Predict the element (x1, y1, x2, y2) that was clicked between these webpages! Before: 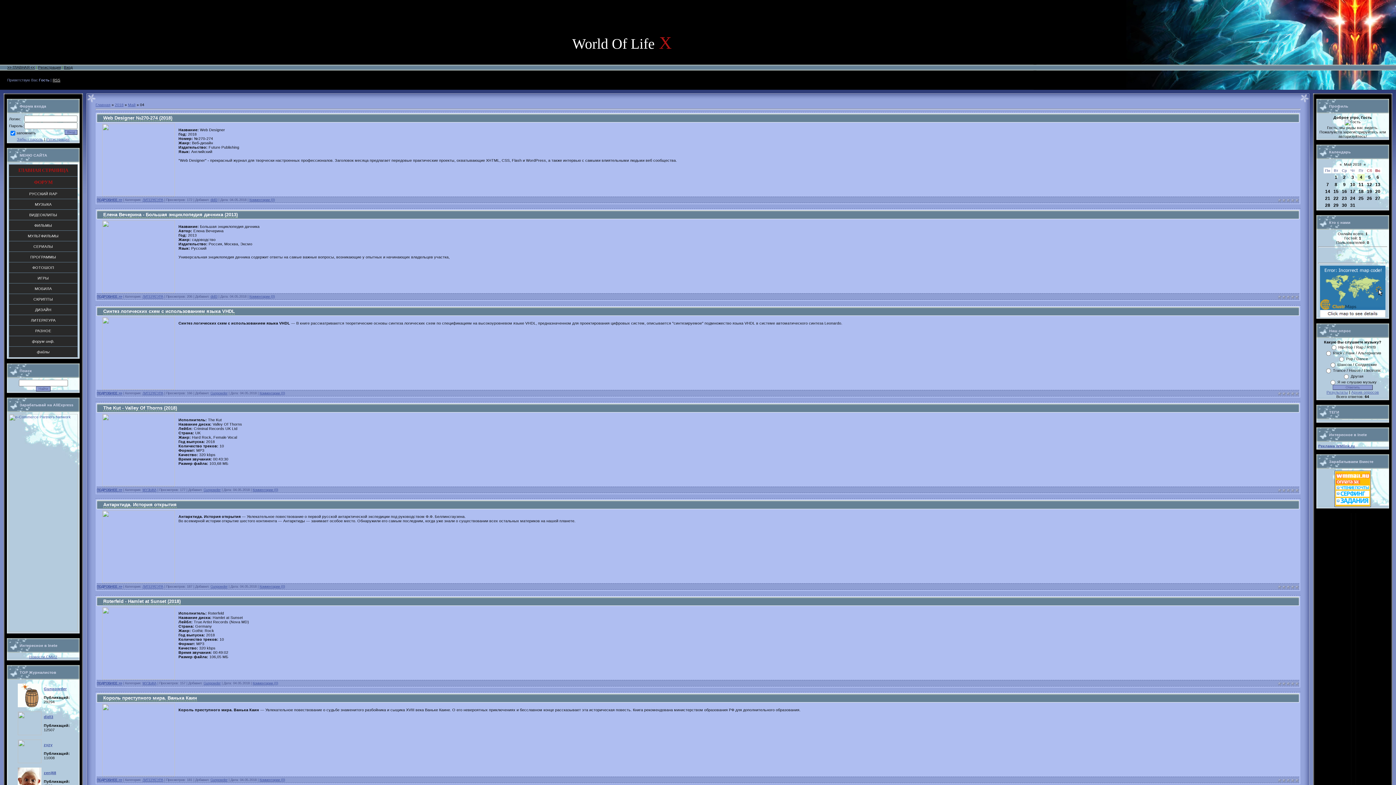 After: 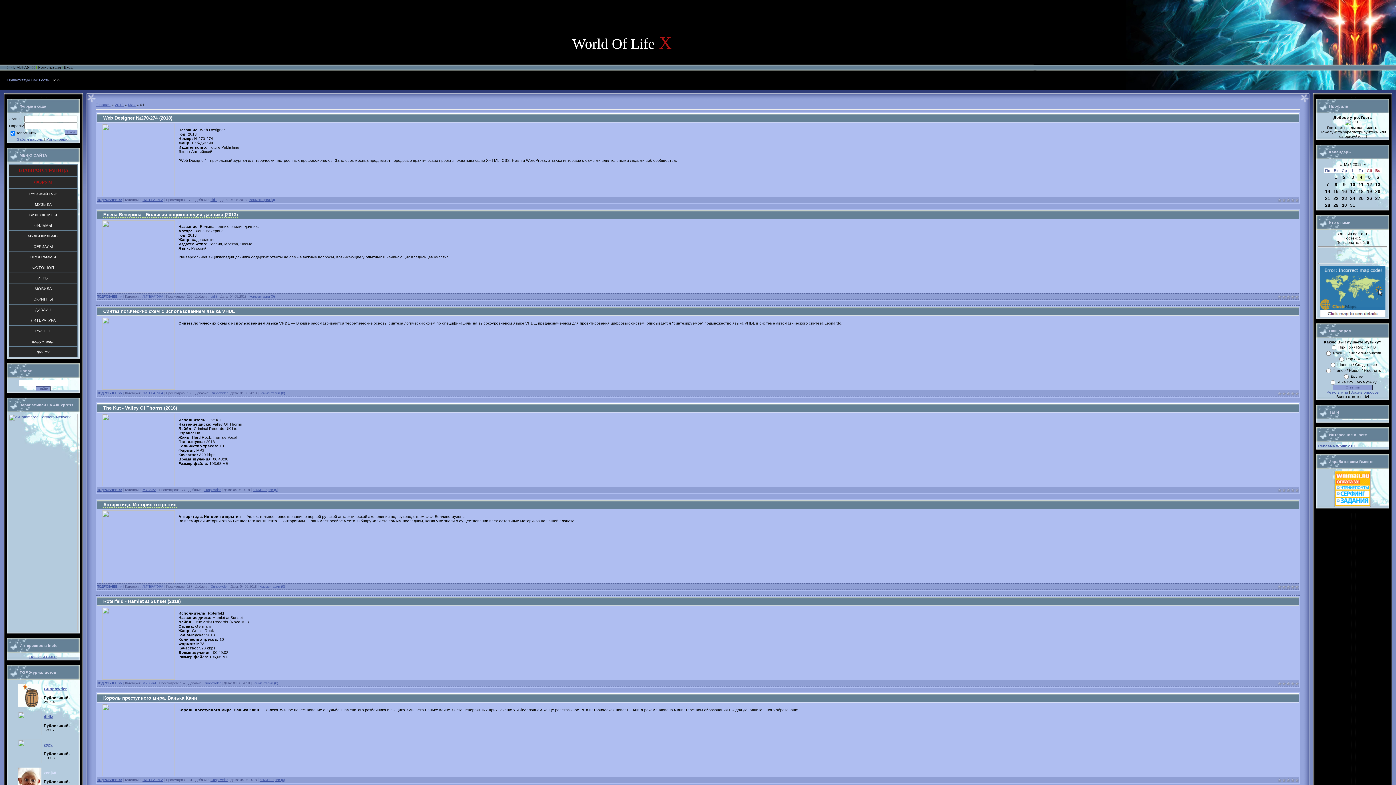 Action: label: zenj68 bbox: (43, 770, 56, 775)